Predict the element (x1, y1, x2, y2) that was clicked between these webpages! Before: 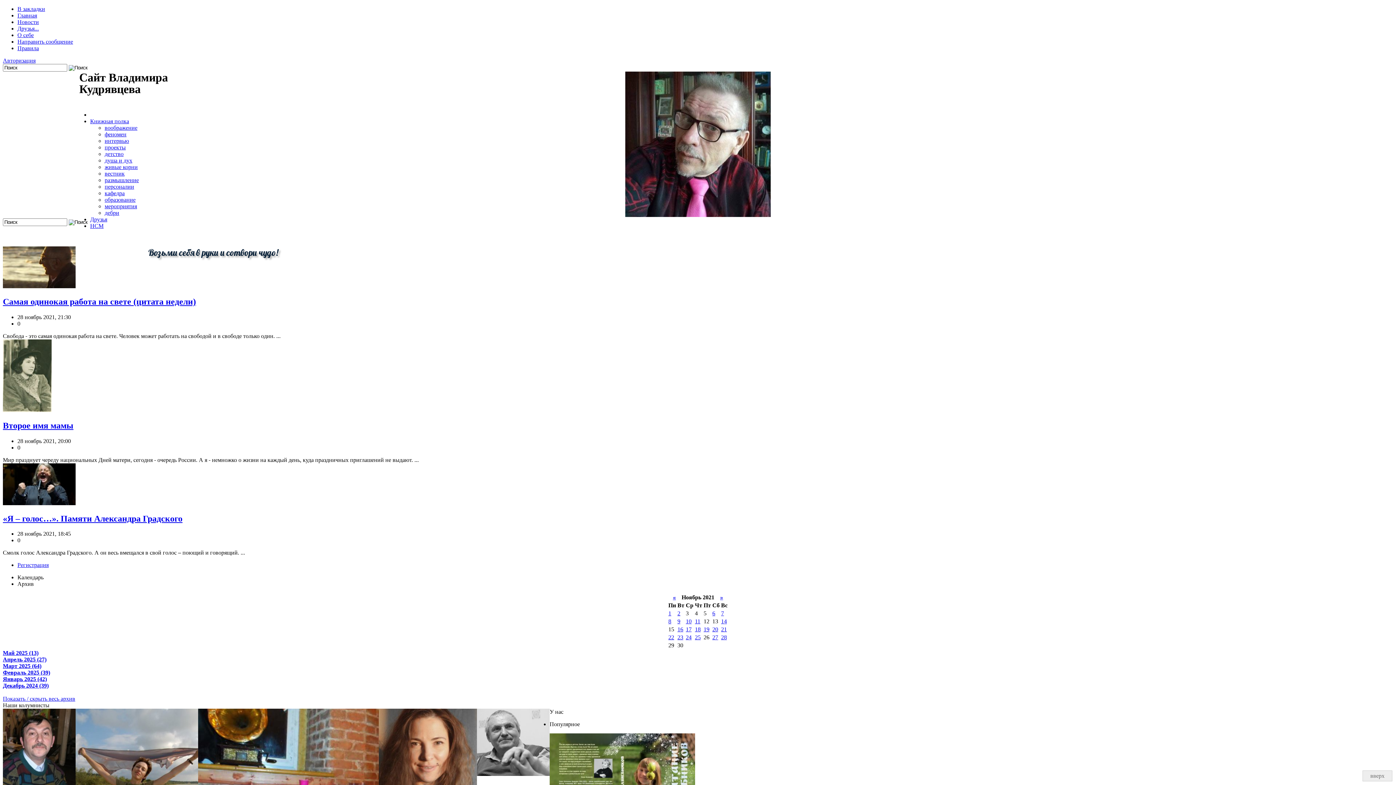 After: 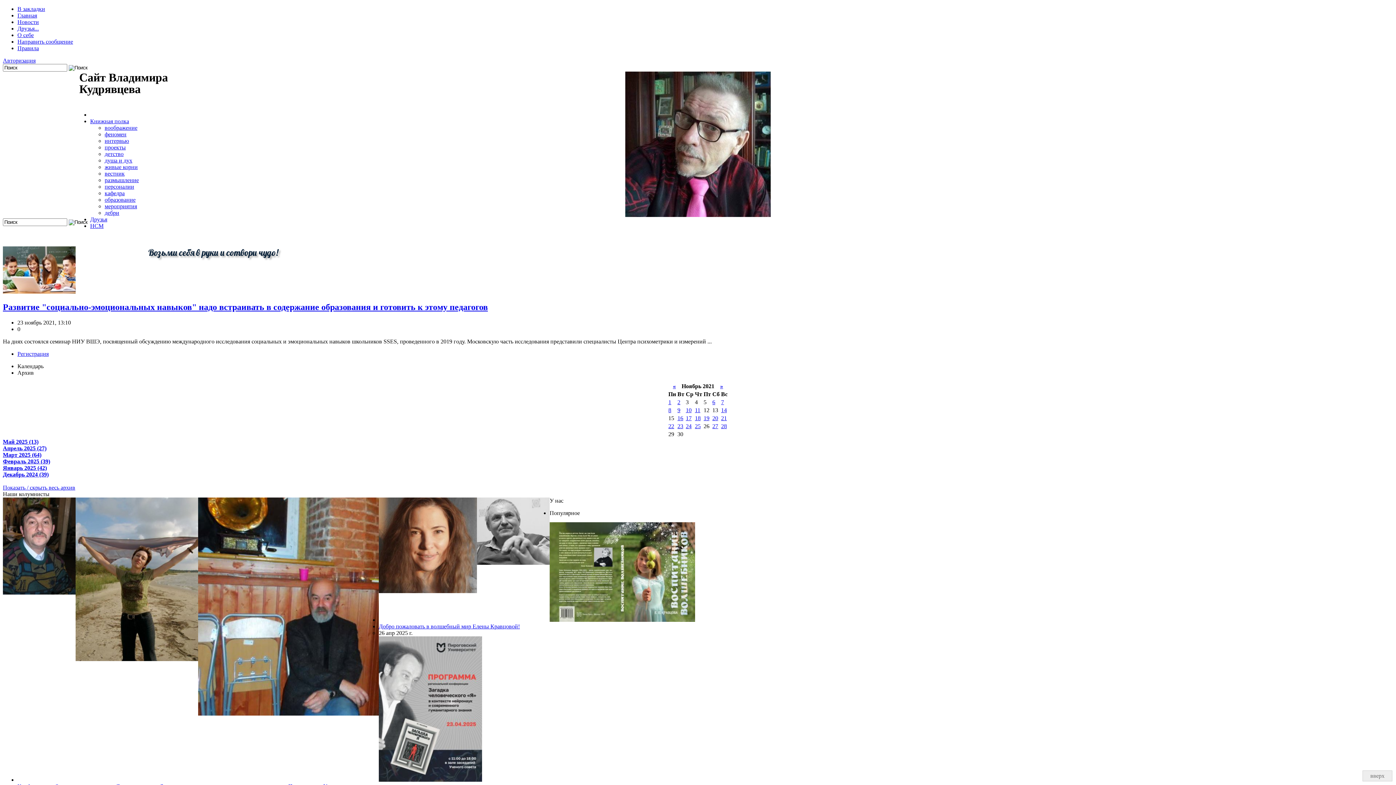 Action: label: 23 bbox: (677, 634, 683, 640)